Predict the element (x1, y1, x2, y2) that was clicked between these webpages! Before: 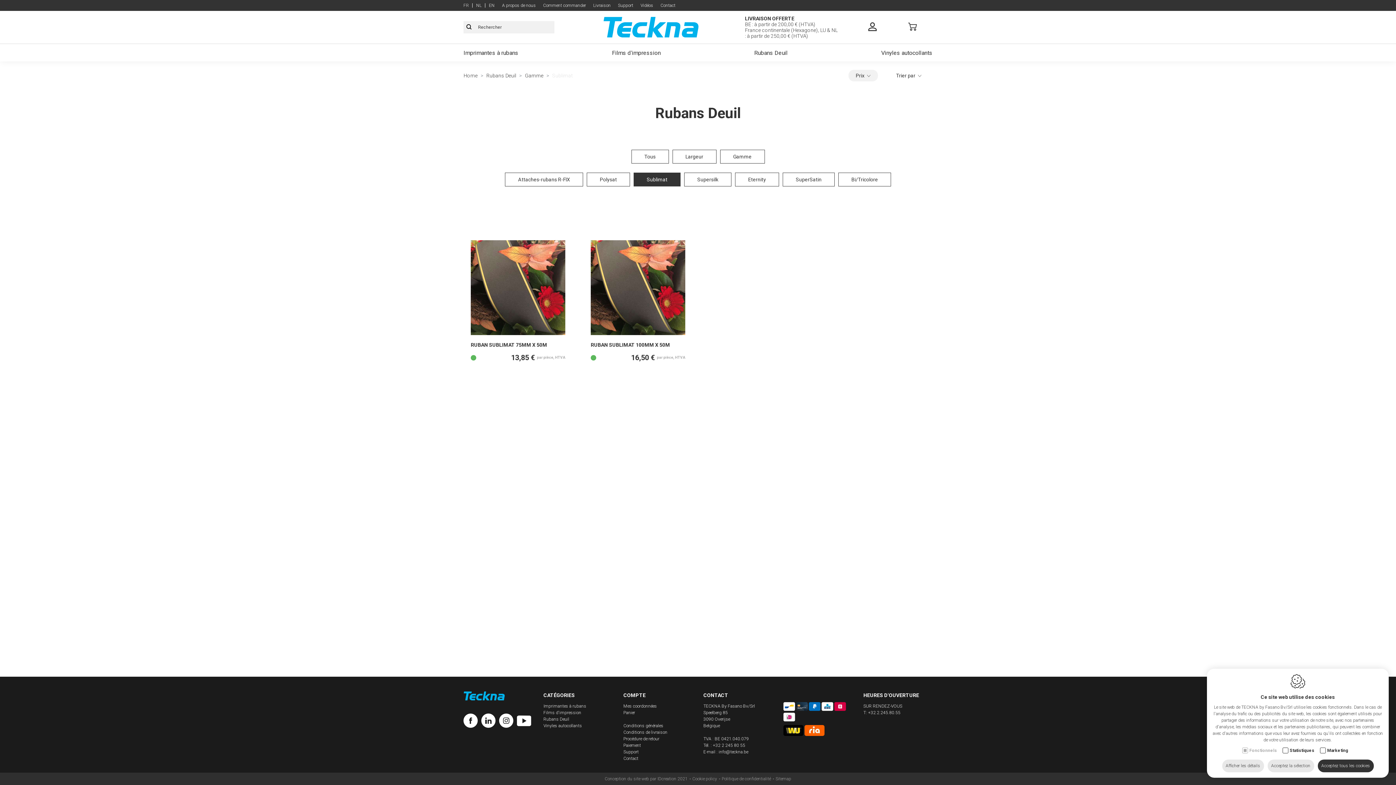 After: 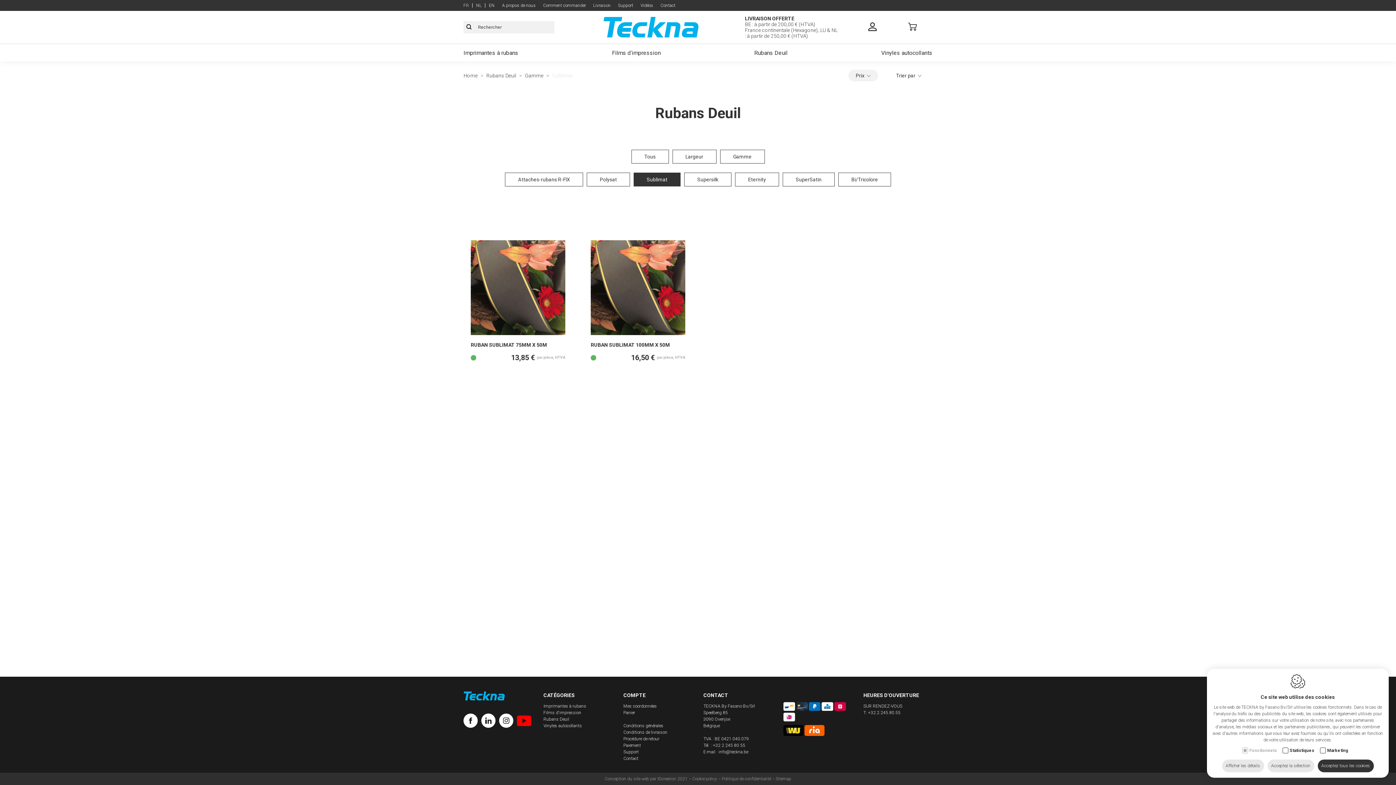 Action: label: Youtube link bbox: (517, 714, 531, 730)